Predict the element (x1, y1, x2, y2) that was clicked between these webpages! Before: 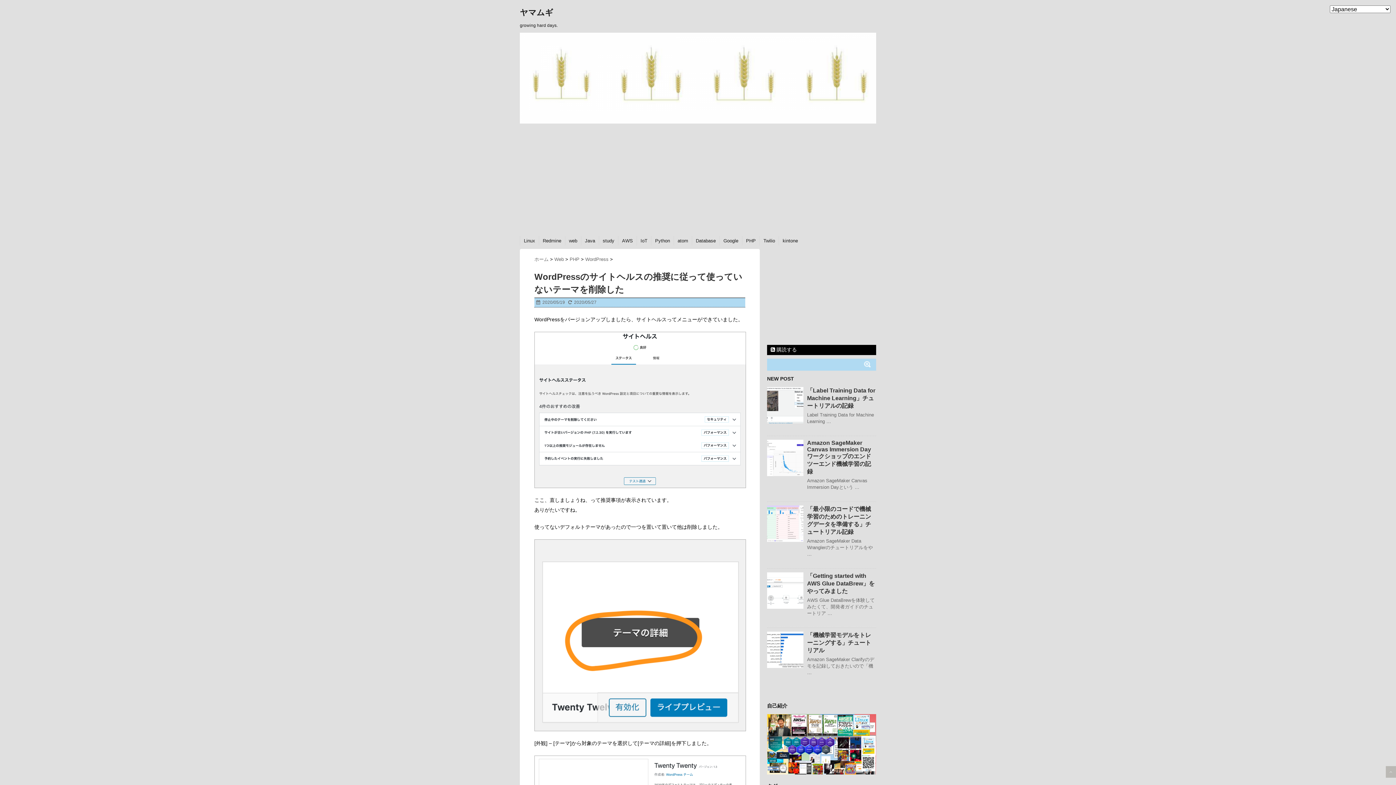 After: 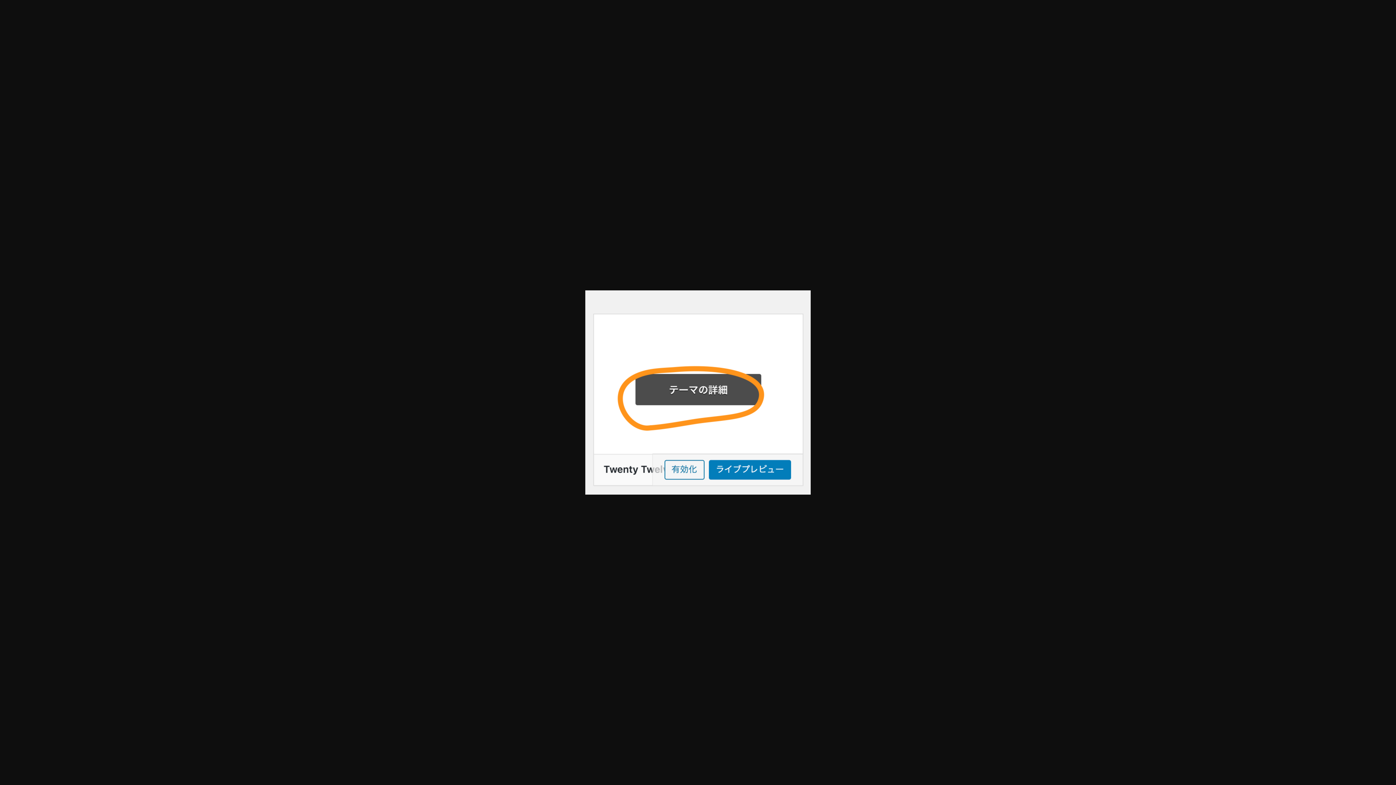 Action: bbox: (534, 539, 745, 731)